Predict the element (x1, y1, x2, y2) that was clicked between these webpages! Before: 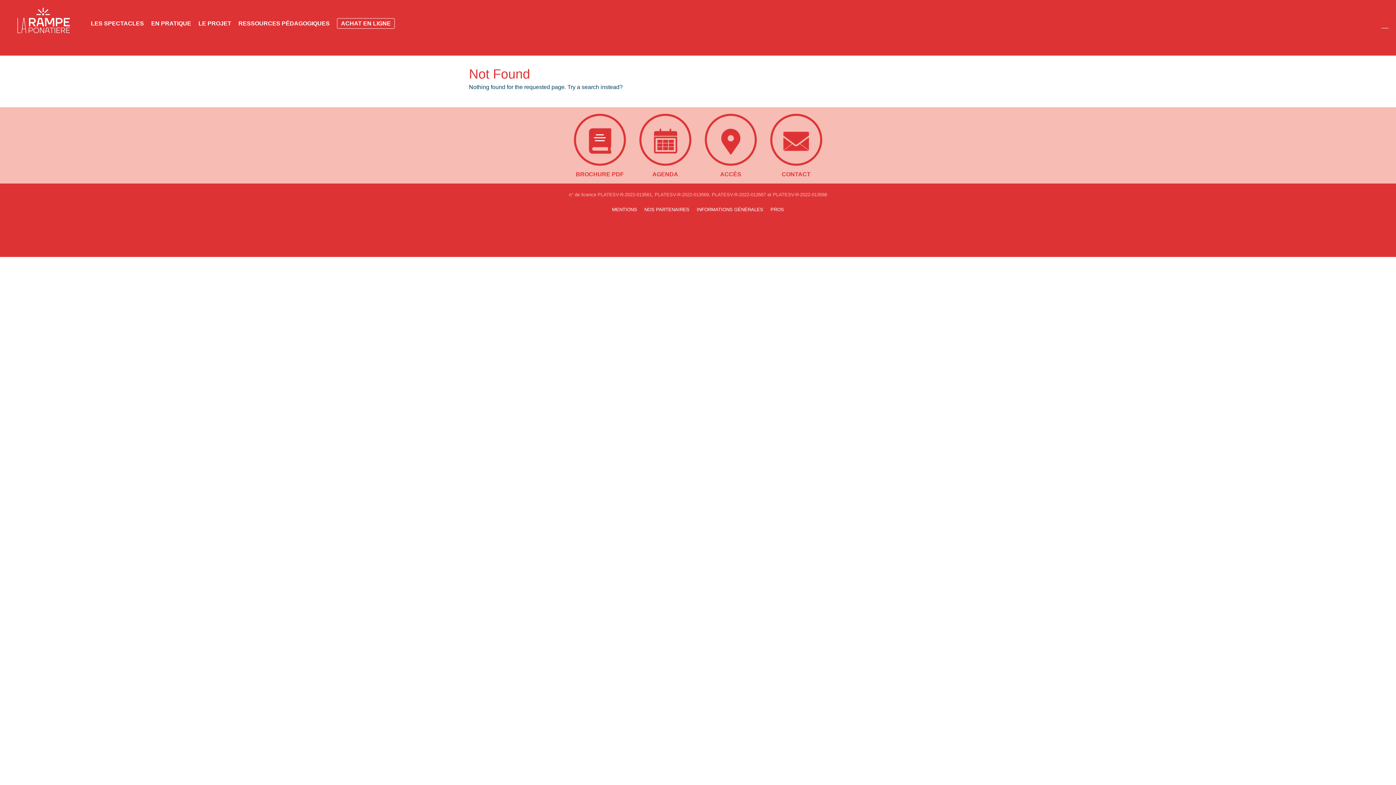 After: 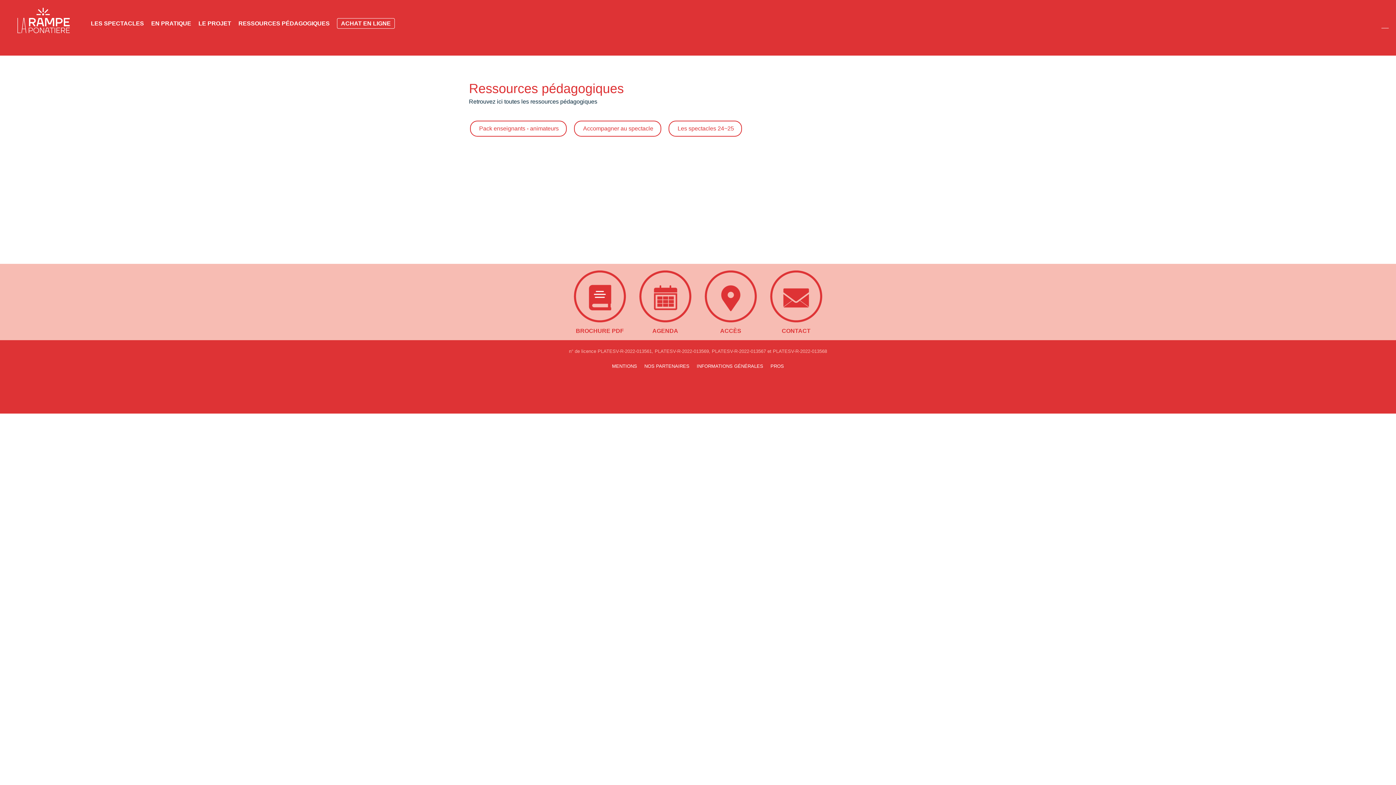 Action: bbox: (238, 20, 329, 26) label: RESSOURCES PÉDAGOGIQUES